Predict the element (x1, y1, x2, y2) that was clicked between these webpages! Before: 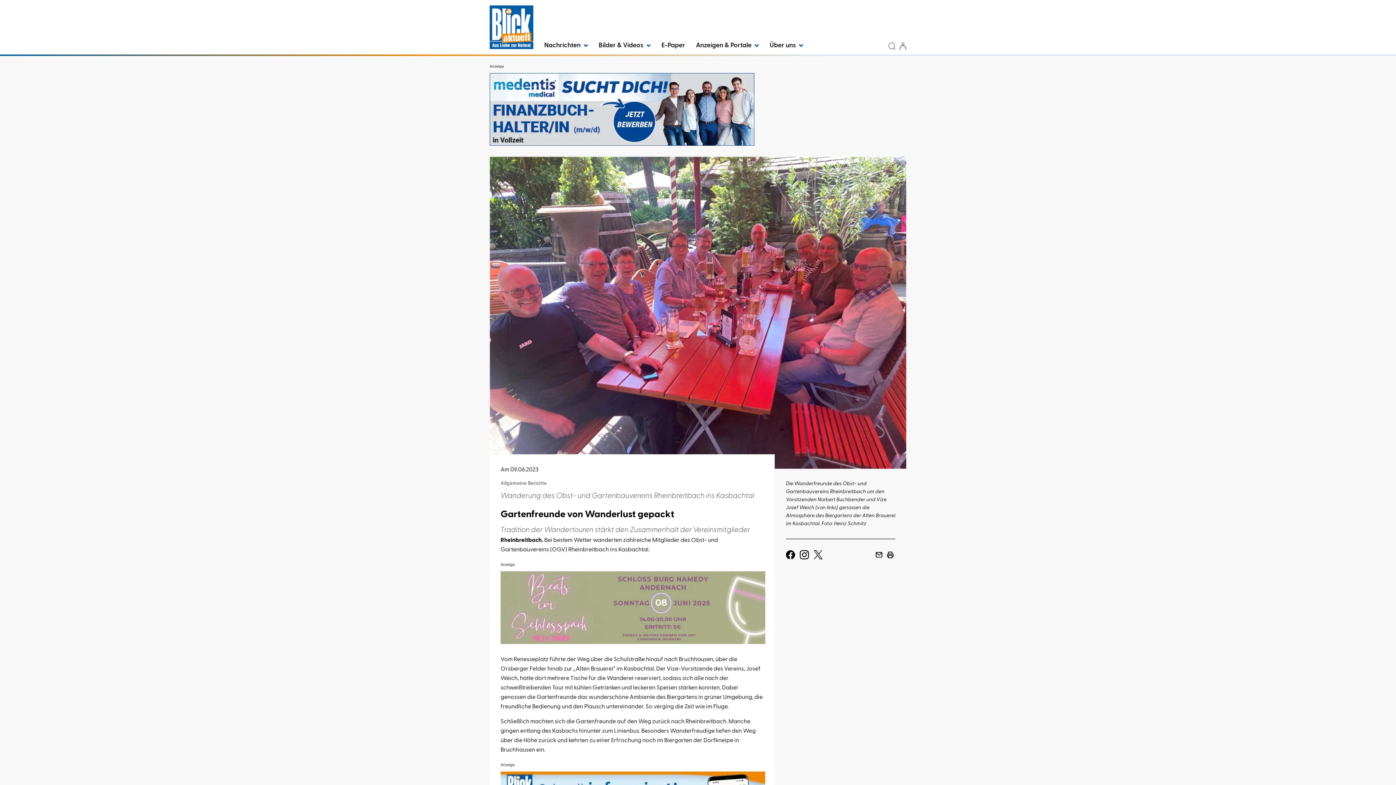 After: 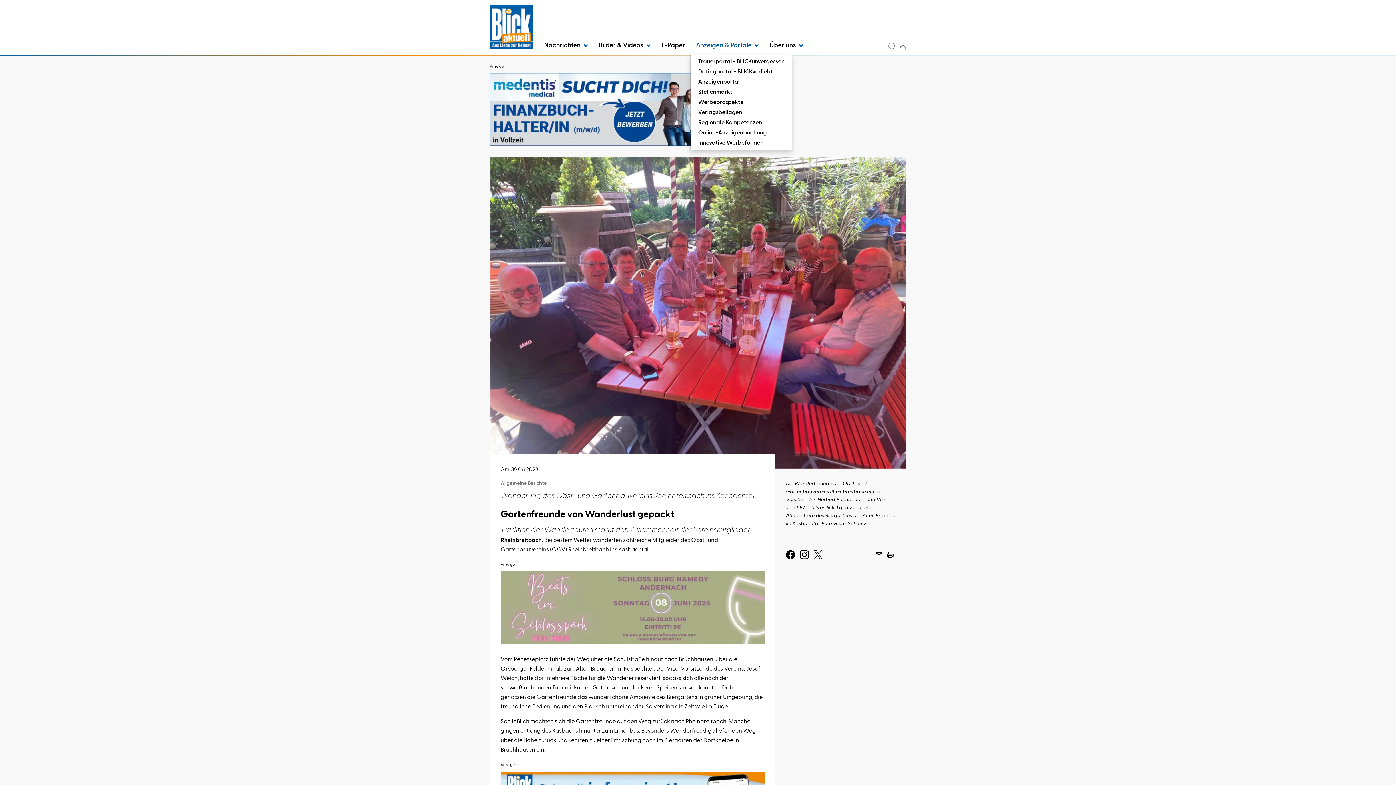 Action: bbox: (690, 36, 764, 54) label: Anzeigen & Portale 